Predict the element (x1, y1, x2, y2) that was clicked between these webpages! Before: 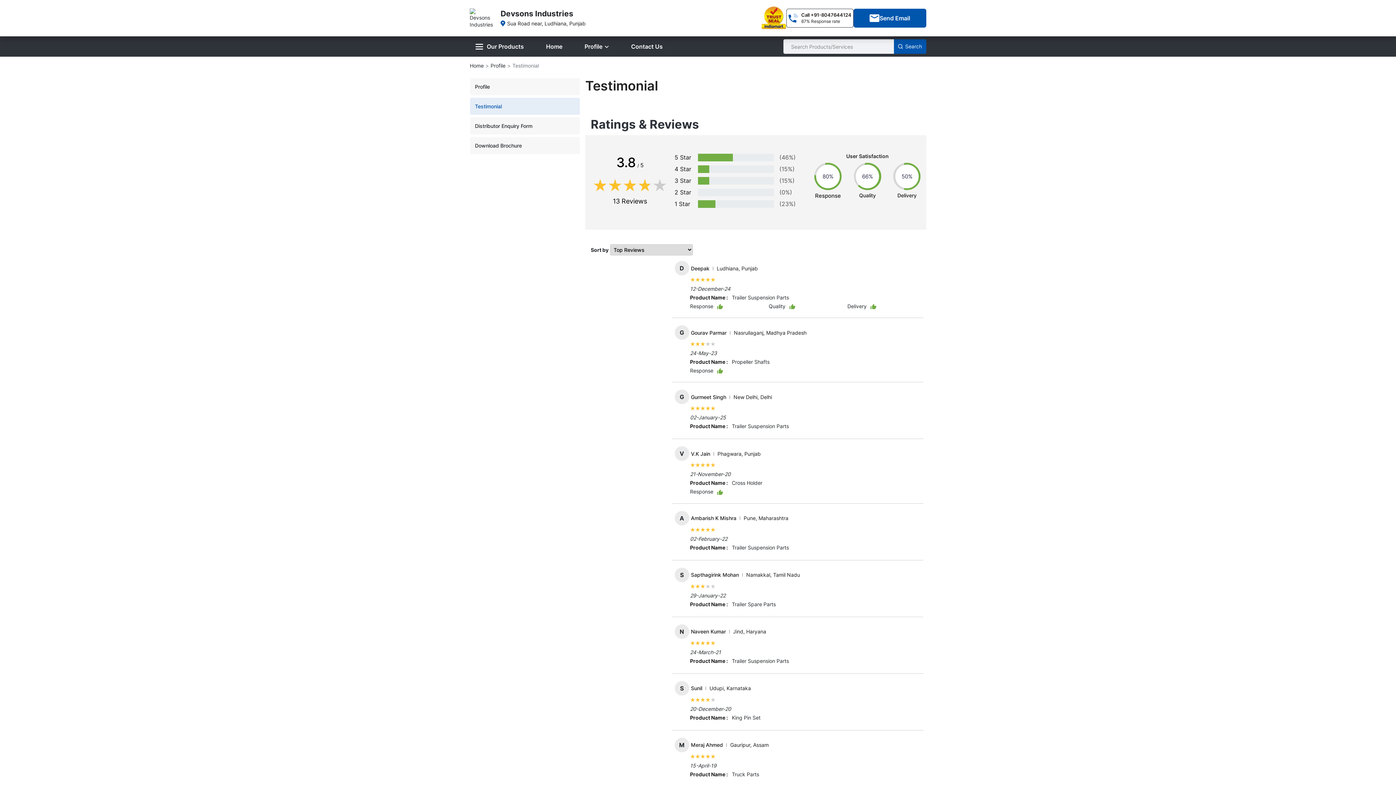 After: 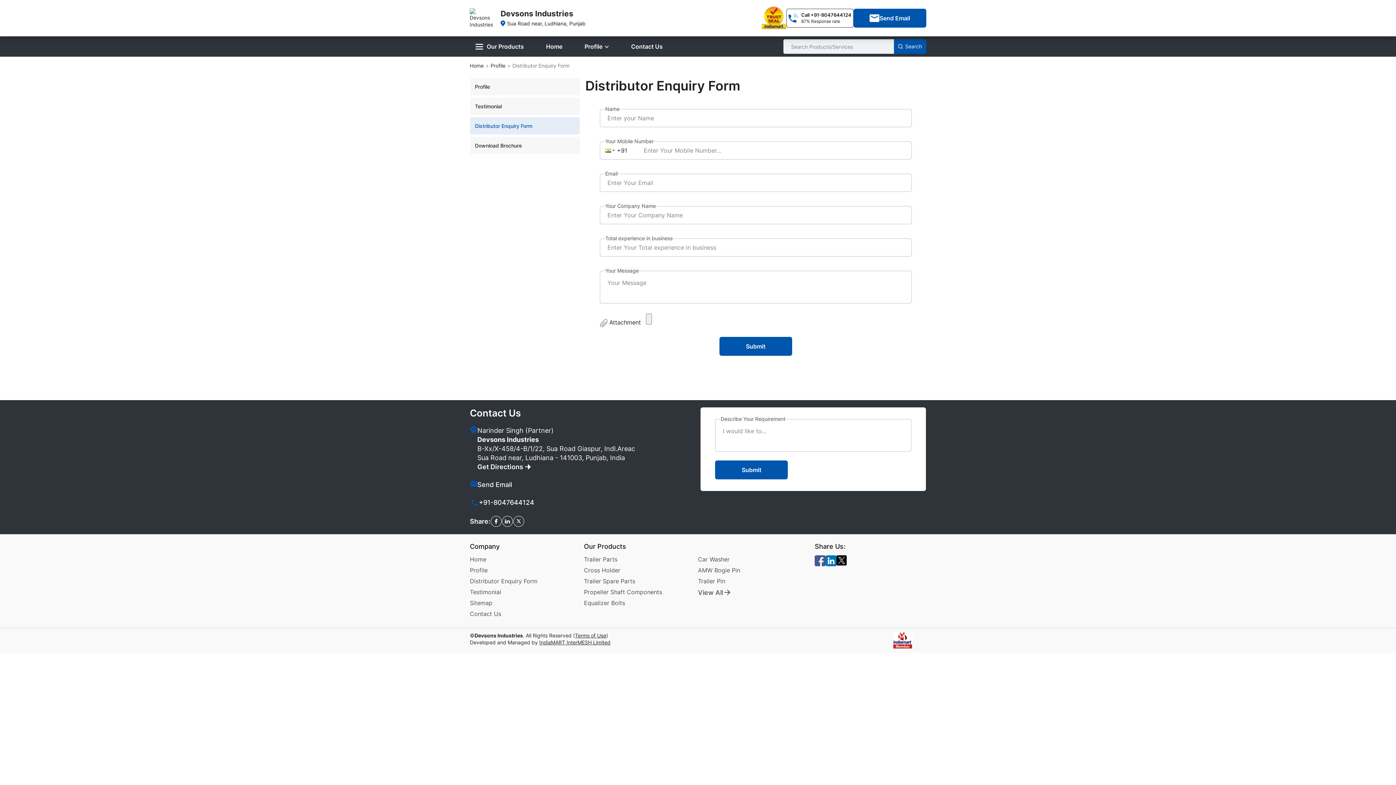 Action: label: Distributor Enquiry Form bbox: (475, 122, 574, 129)